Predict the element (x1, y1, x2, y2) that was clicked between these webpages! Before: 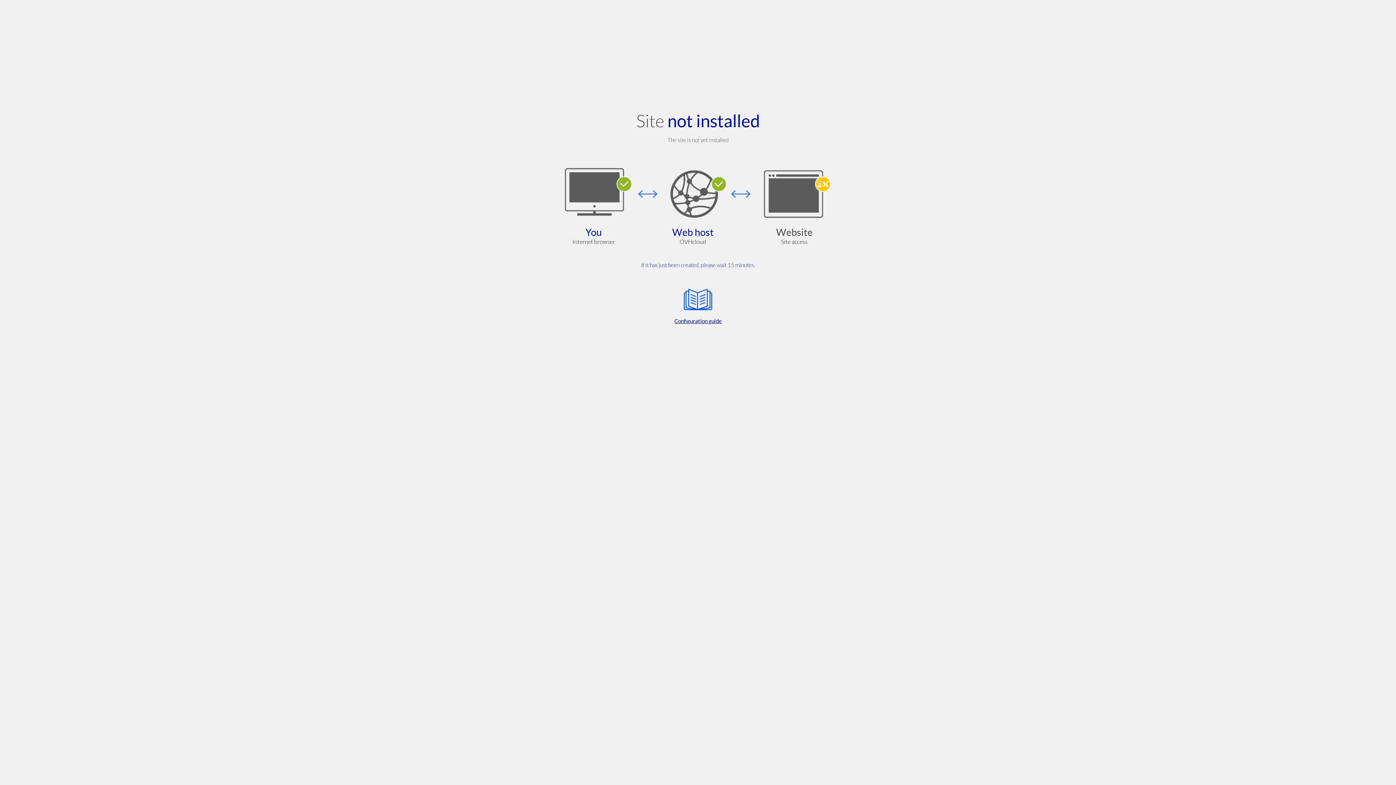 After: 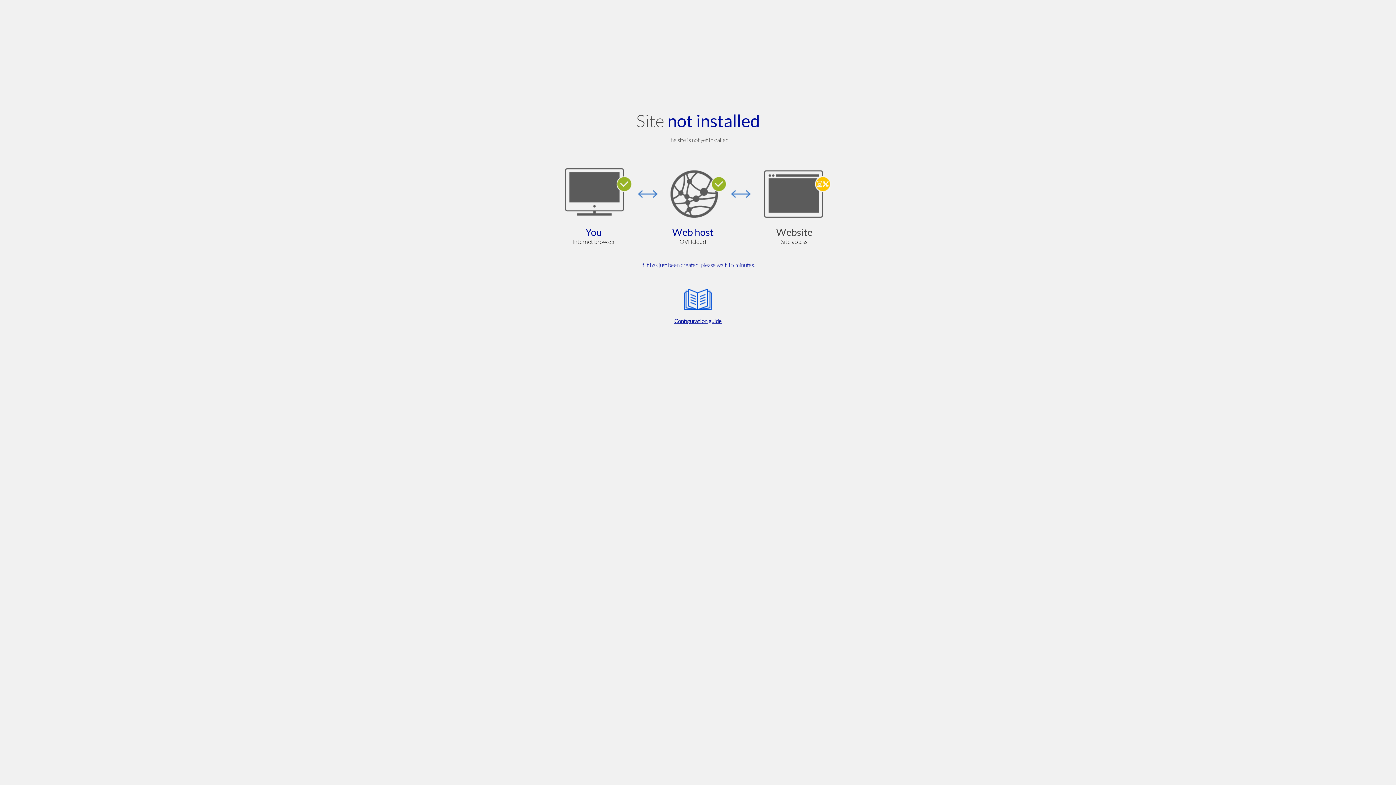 Action: bbox: (564, 285, 832, 325) label: Configuration guide